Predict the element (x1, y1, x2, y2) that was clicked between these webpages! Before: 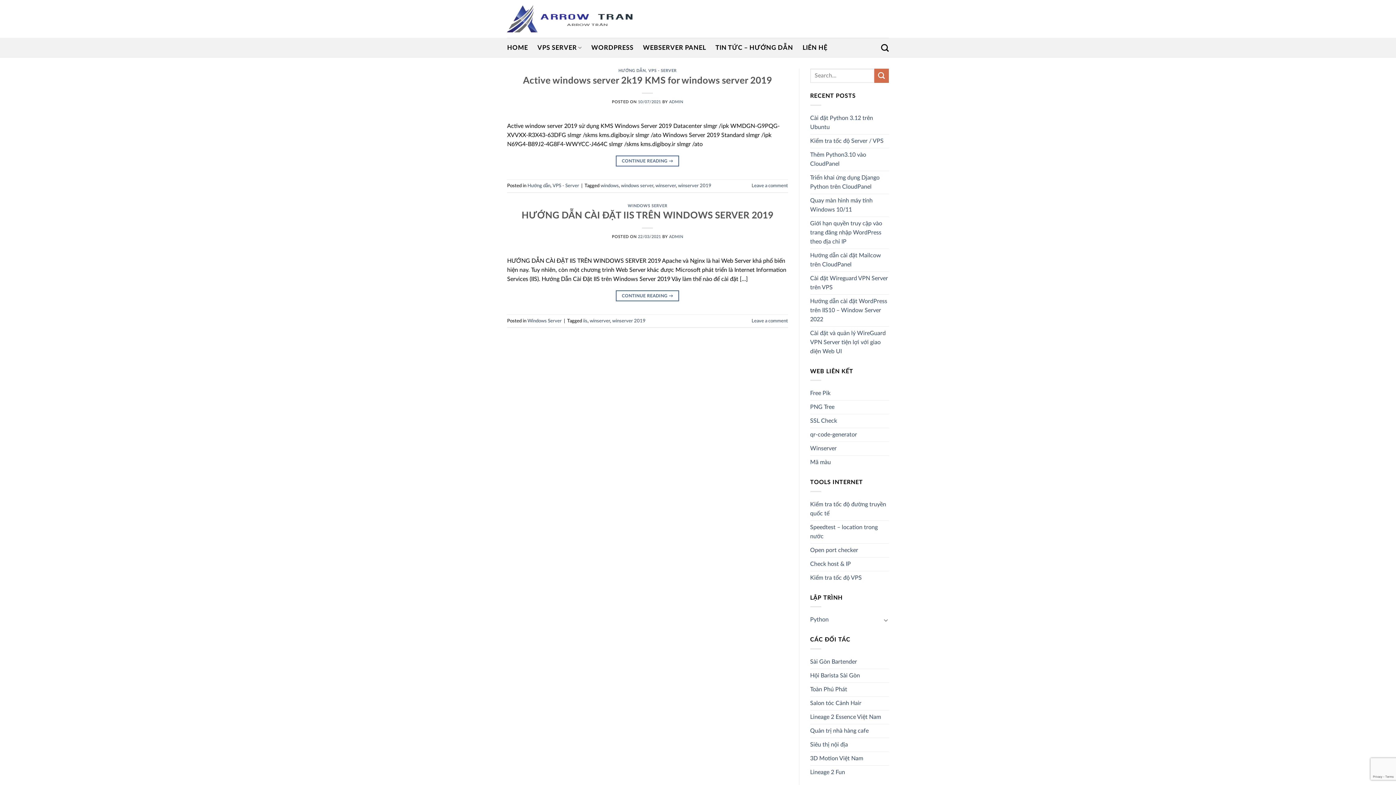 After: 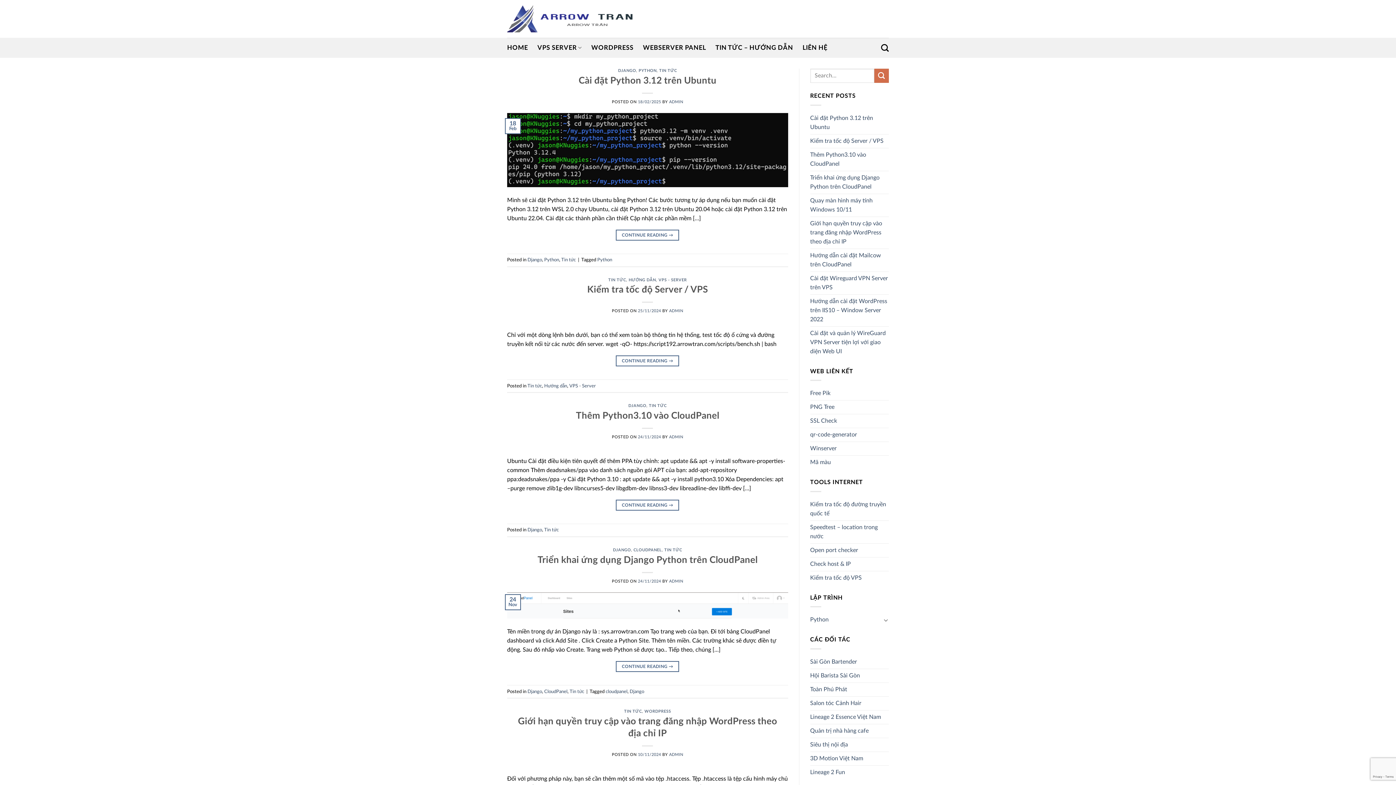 Action: label: TIN TỨC – HƯỚNG DẪN bbox: (715, 41, 793, 54)